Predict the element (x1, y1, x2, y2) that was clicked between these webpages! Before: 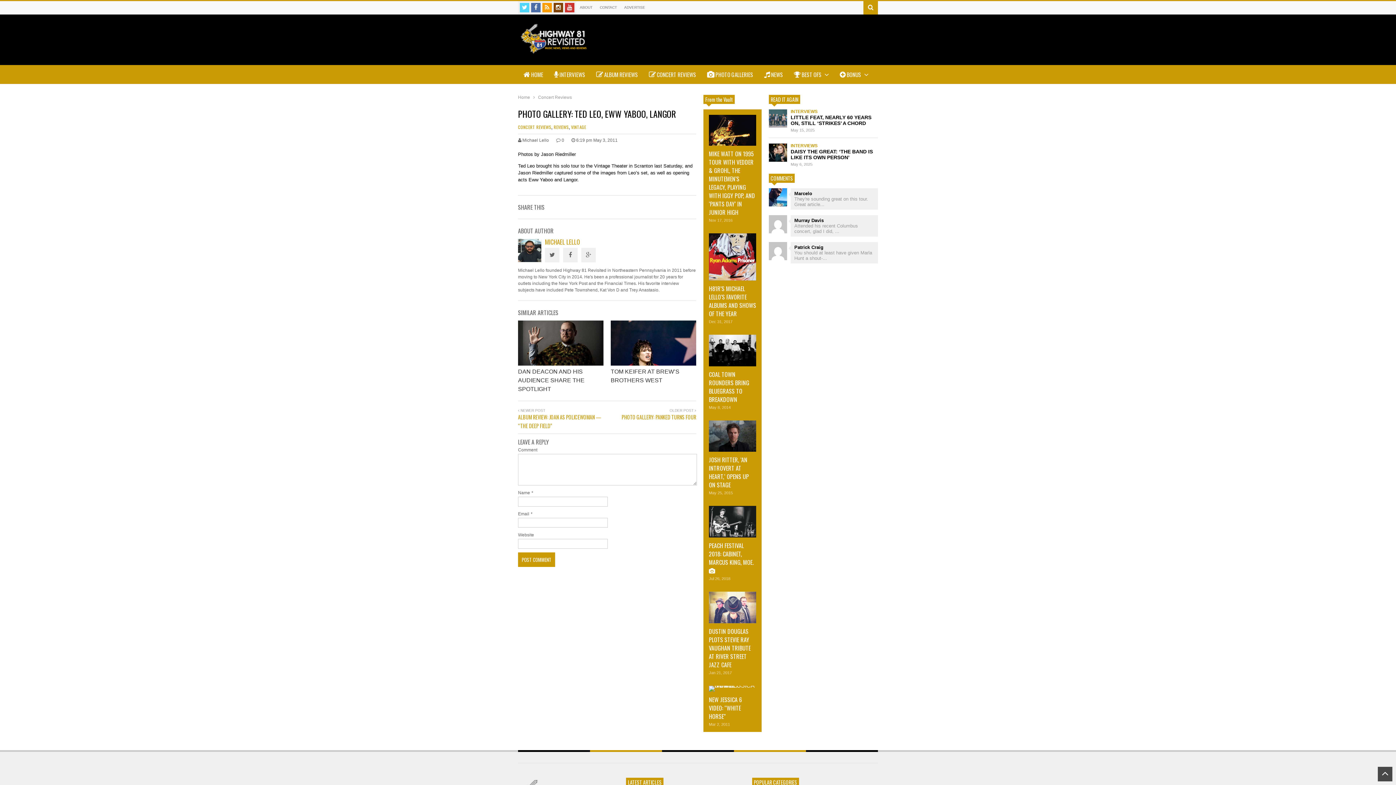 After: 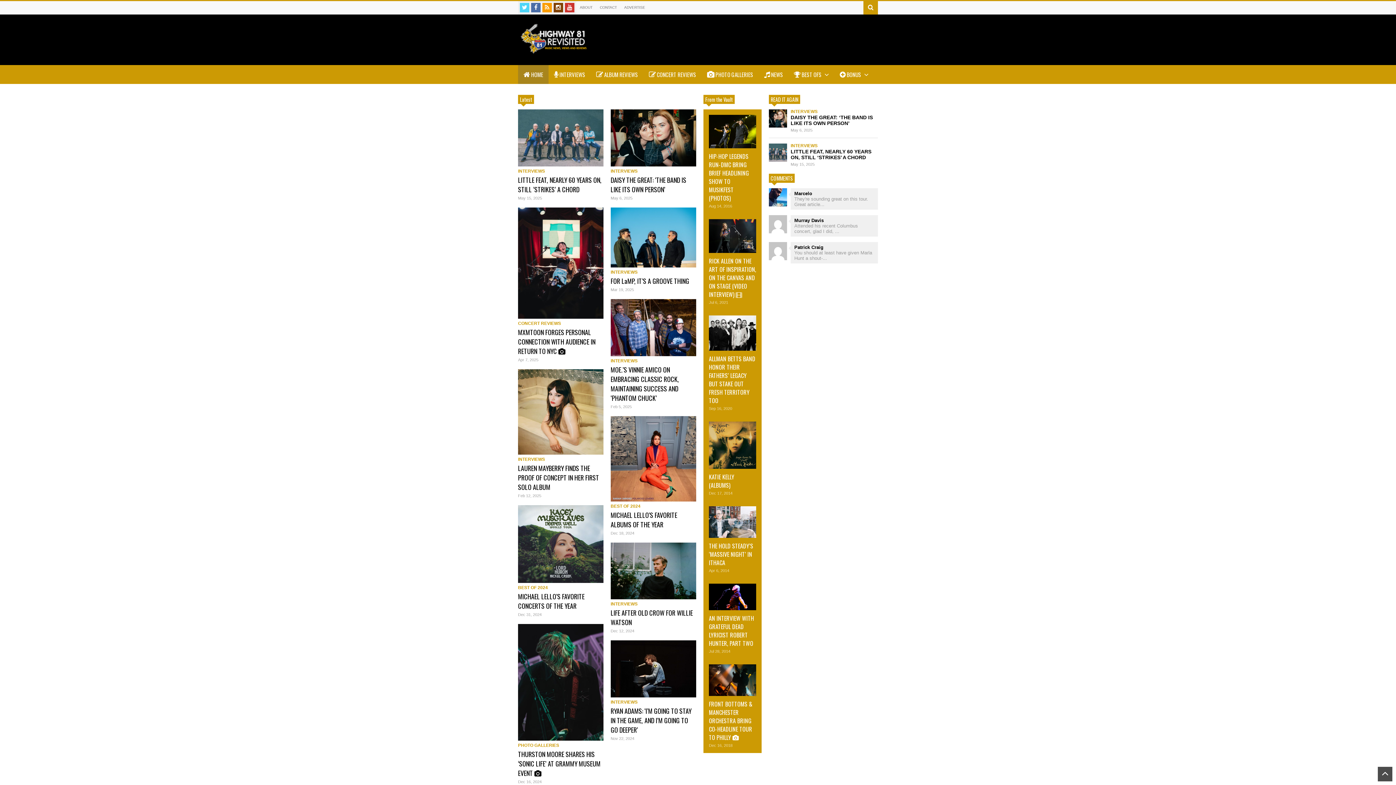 Action: bbox: (518, 41, 589, 57)